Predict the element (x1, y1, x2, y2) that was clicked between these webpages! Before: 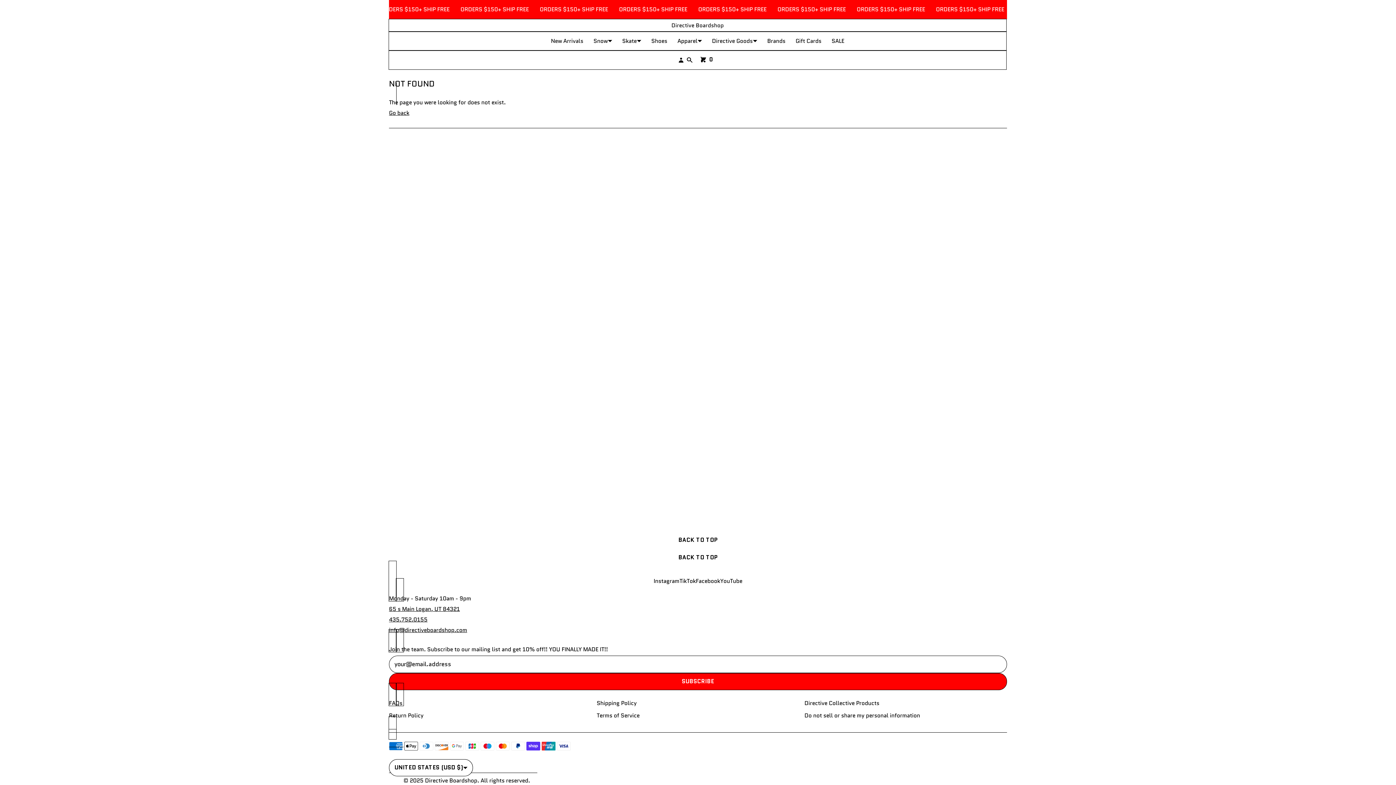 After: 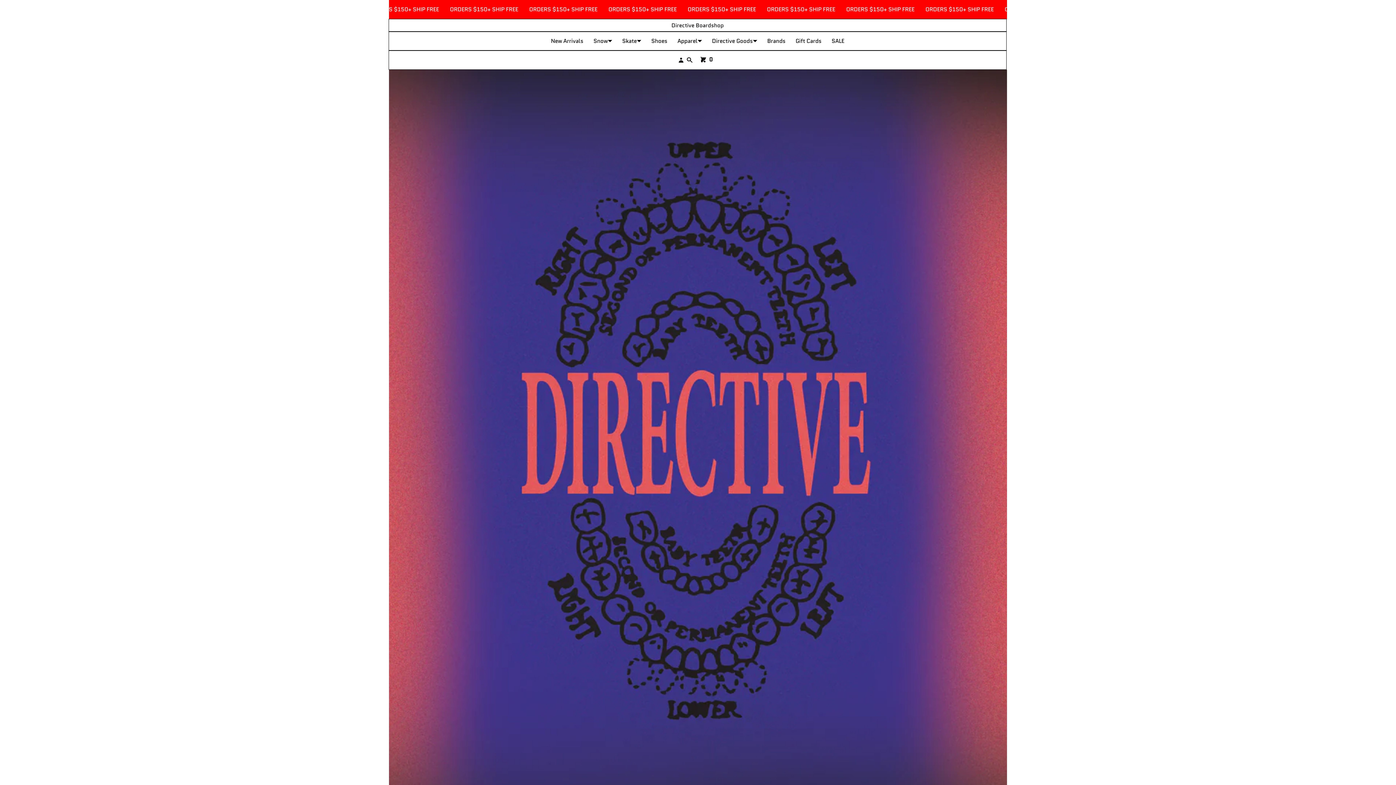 Action: label: Directive Boardshop bbox: (425, 777, 477, 785)